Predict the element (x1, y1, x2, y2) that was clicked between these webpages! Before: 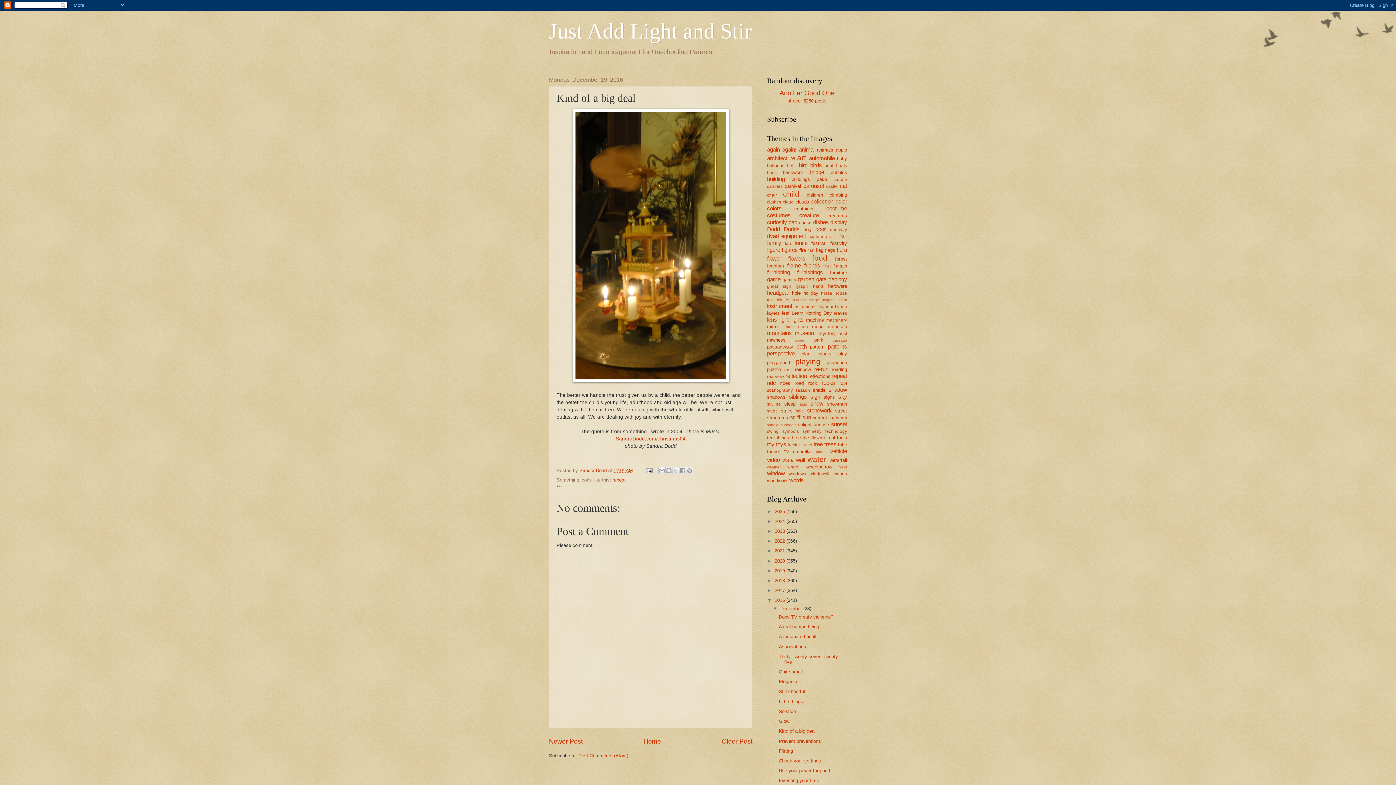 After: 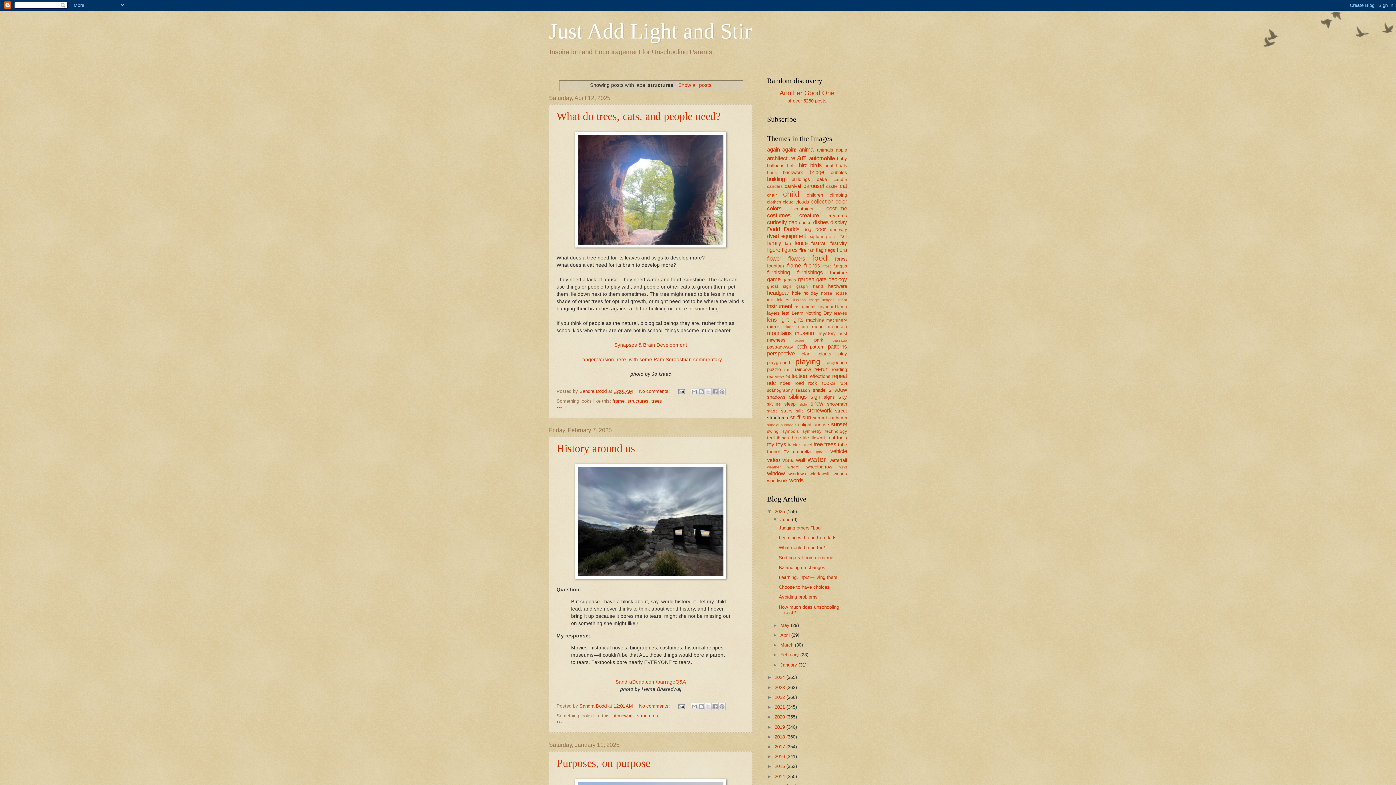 Action: bbox: (767, 415, 788, 420) label: structures